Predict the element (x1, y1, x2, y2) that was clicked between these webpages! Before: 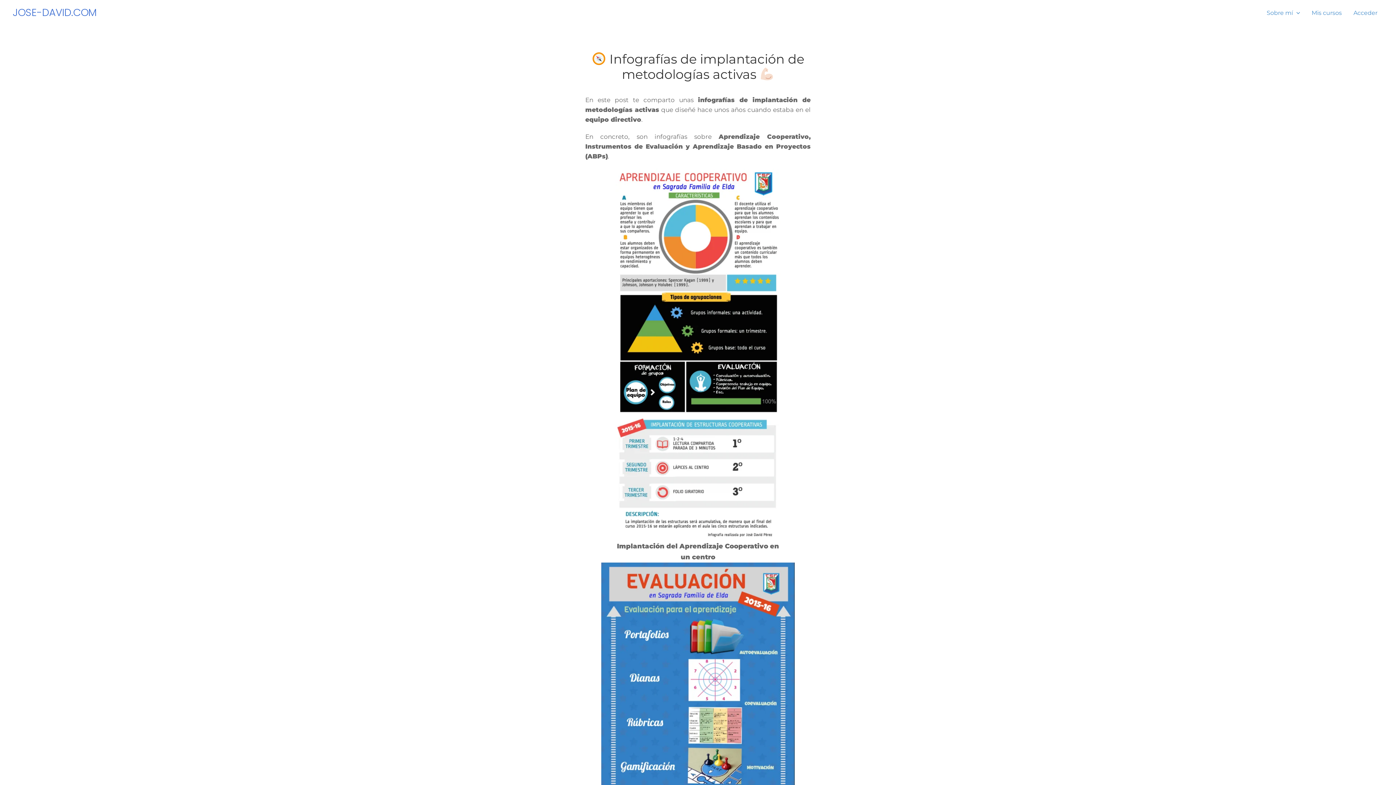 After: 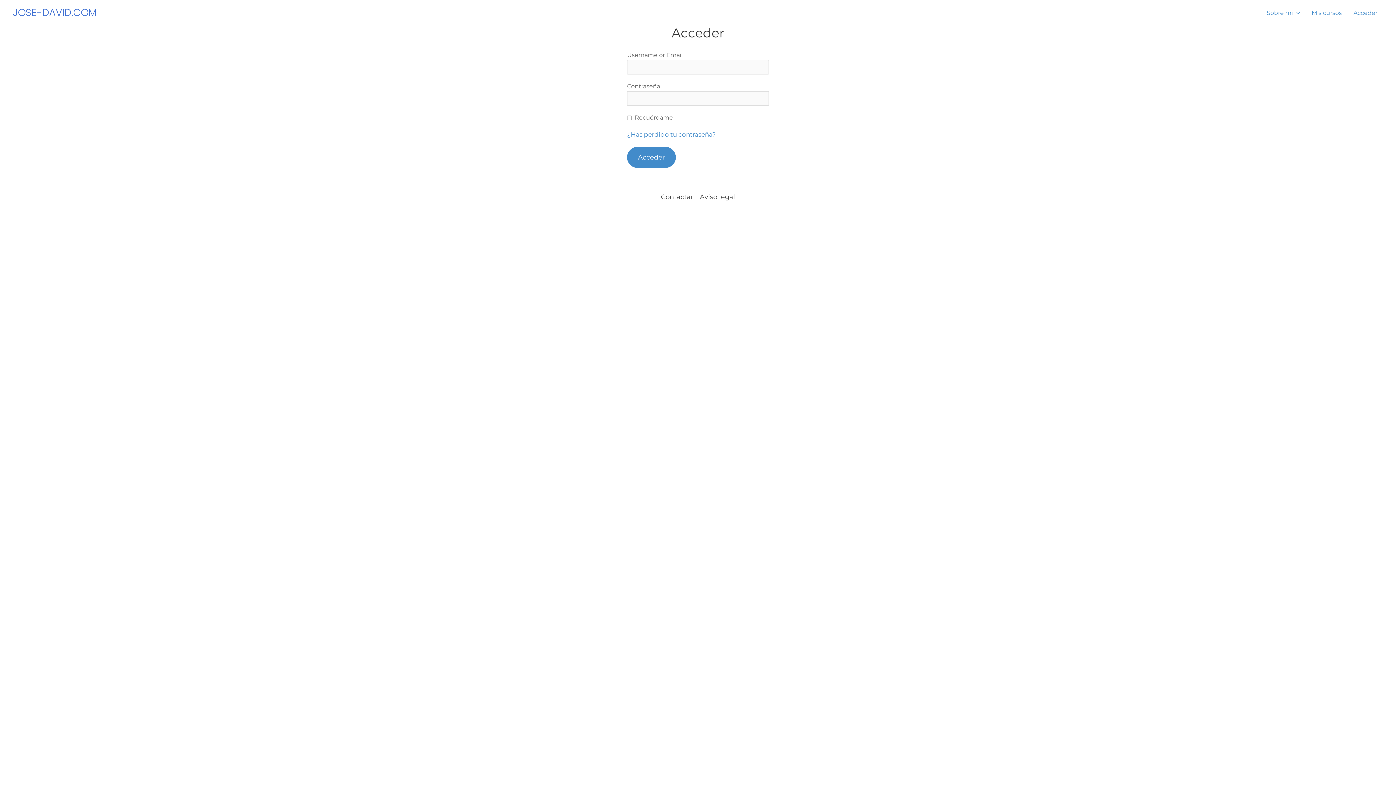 Action: label: Acceder bbox: (1348, 7, 1383, 18)